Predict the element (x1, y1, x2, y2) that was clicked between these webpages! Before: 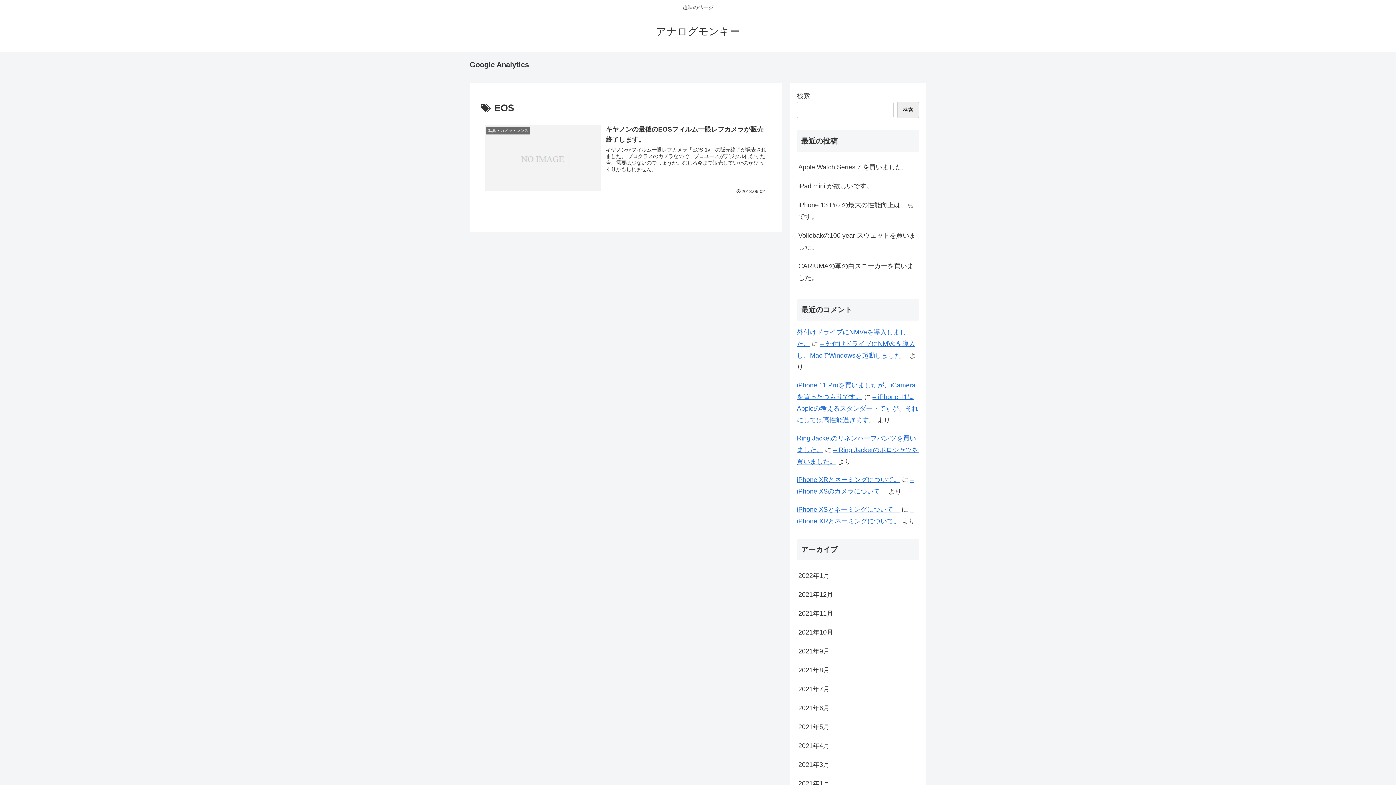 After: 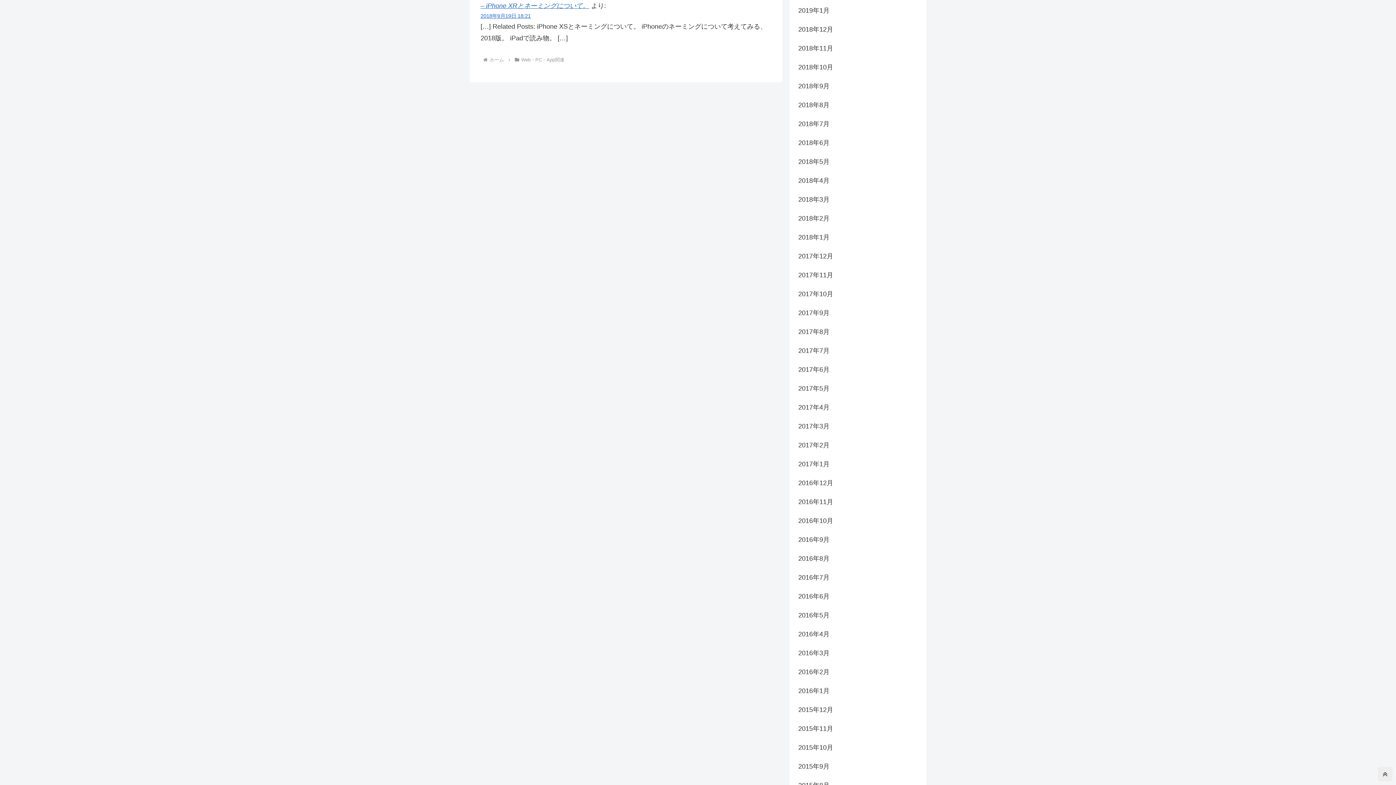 Action: label: iPhone XSとネーミングについて。 bbox: (797, 506, 900, 513)